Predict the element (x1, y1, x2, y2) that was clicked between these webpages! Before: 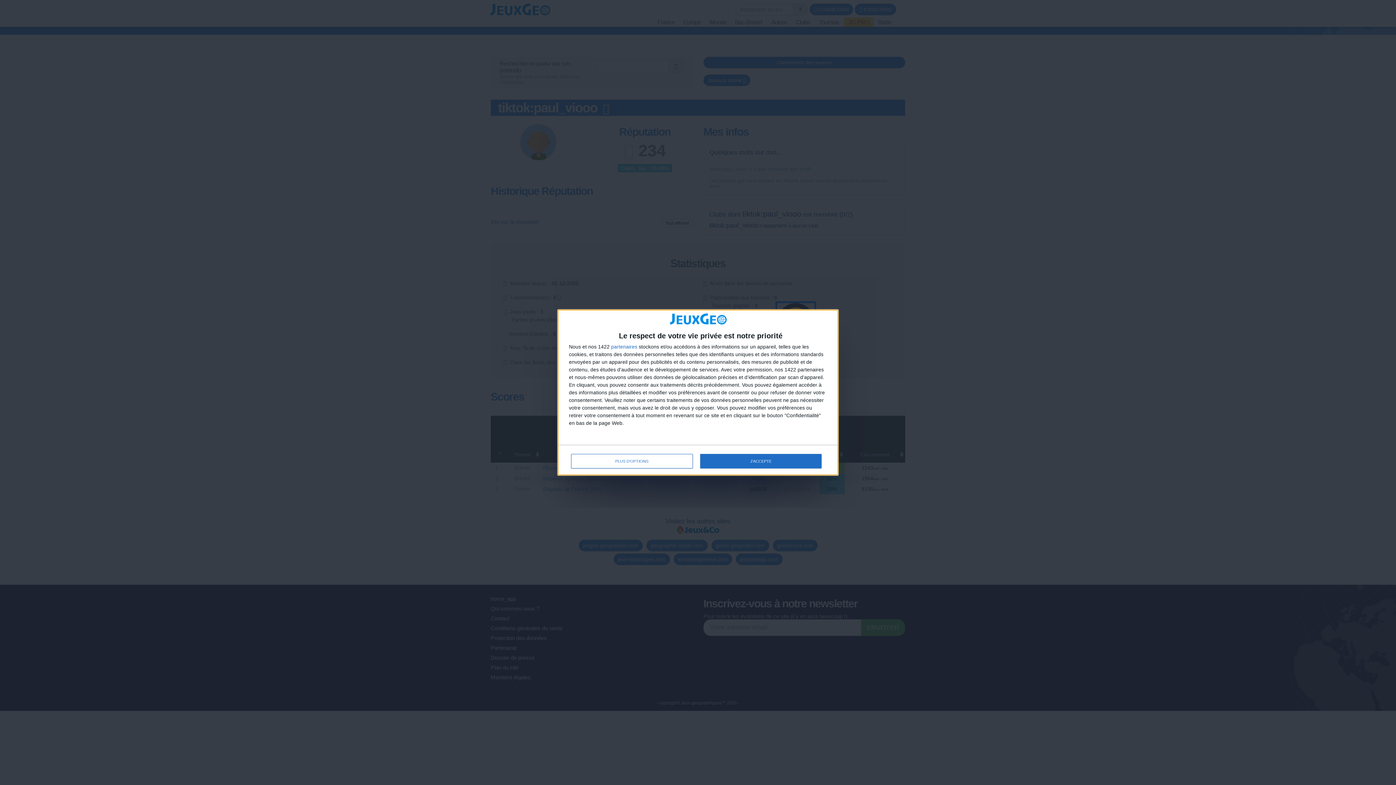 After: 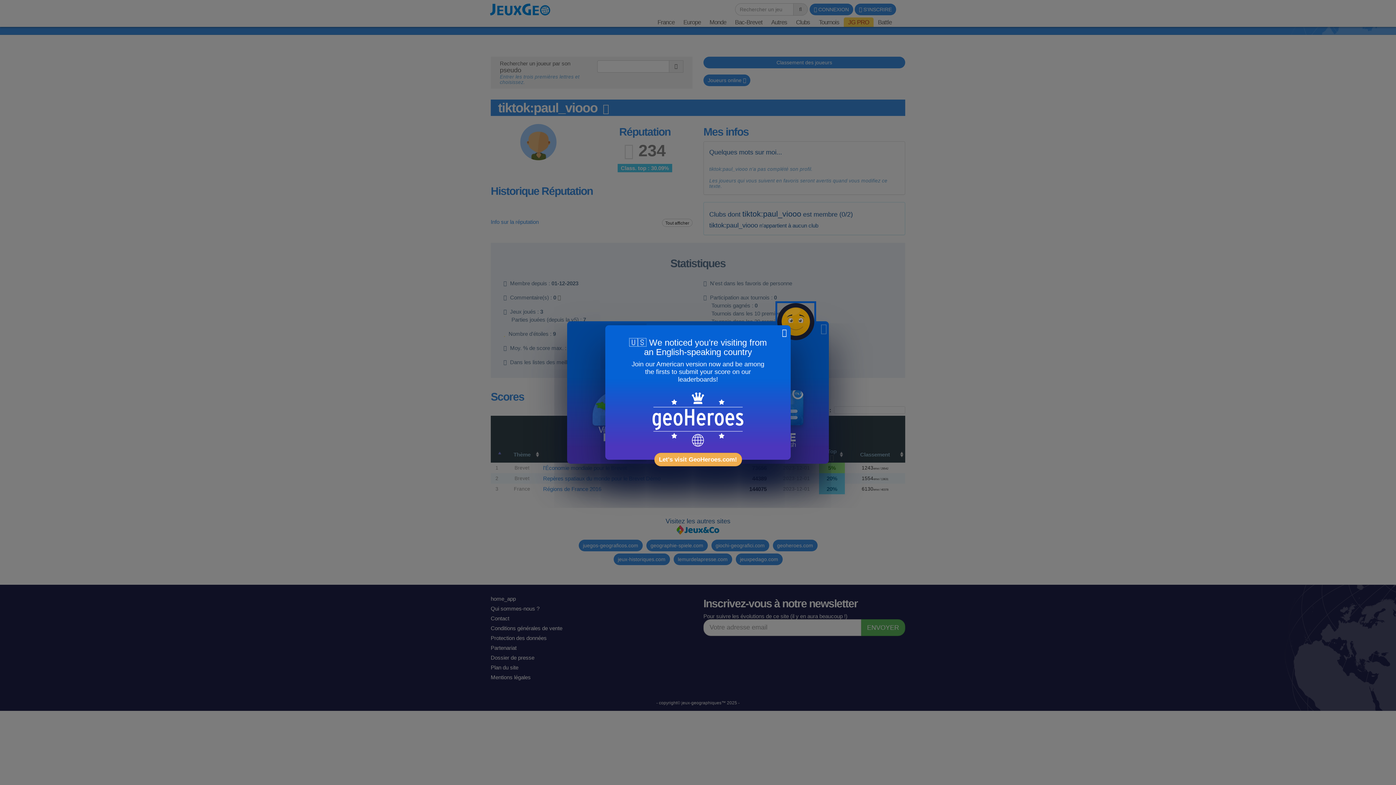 Action: label: J'ACCEPTE bbox: (700, 454, 821, 468)